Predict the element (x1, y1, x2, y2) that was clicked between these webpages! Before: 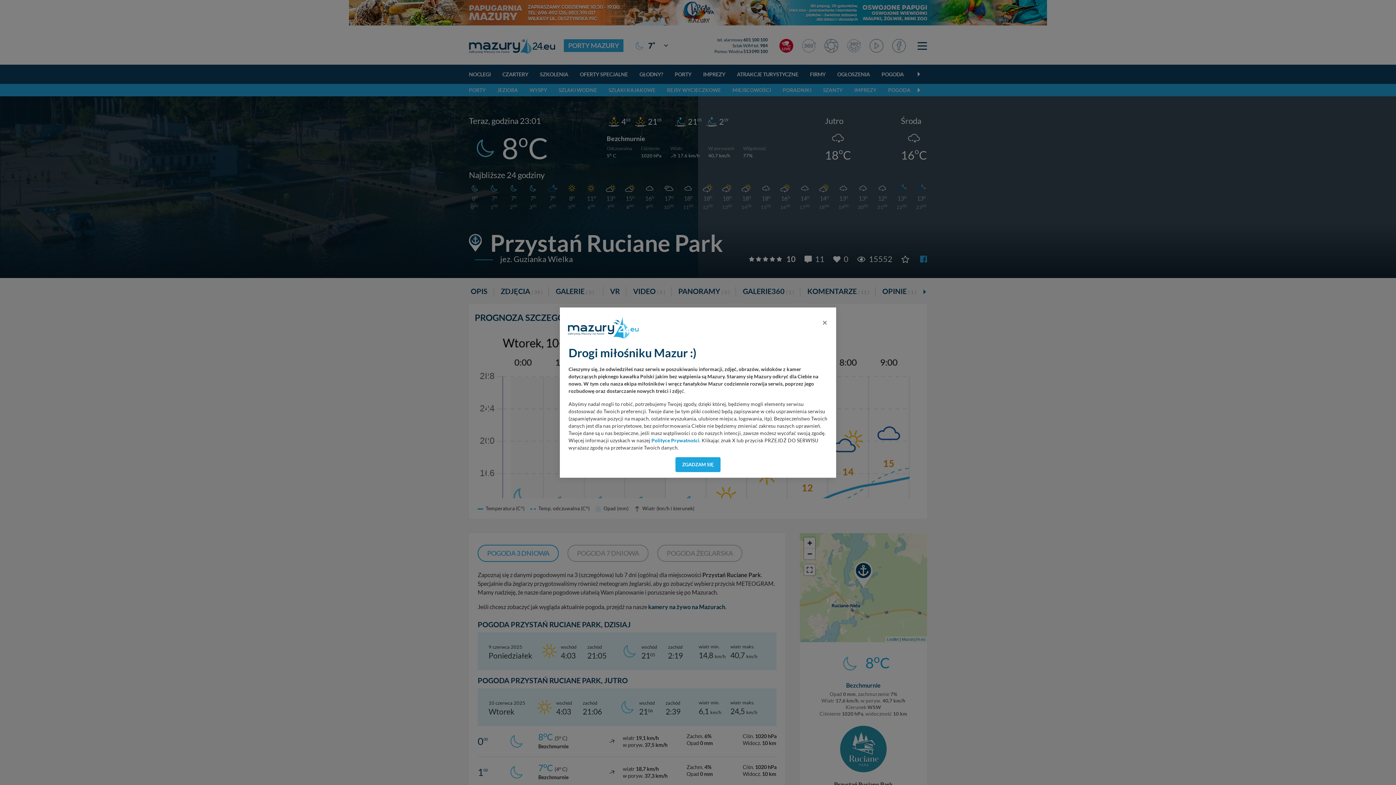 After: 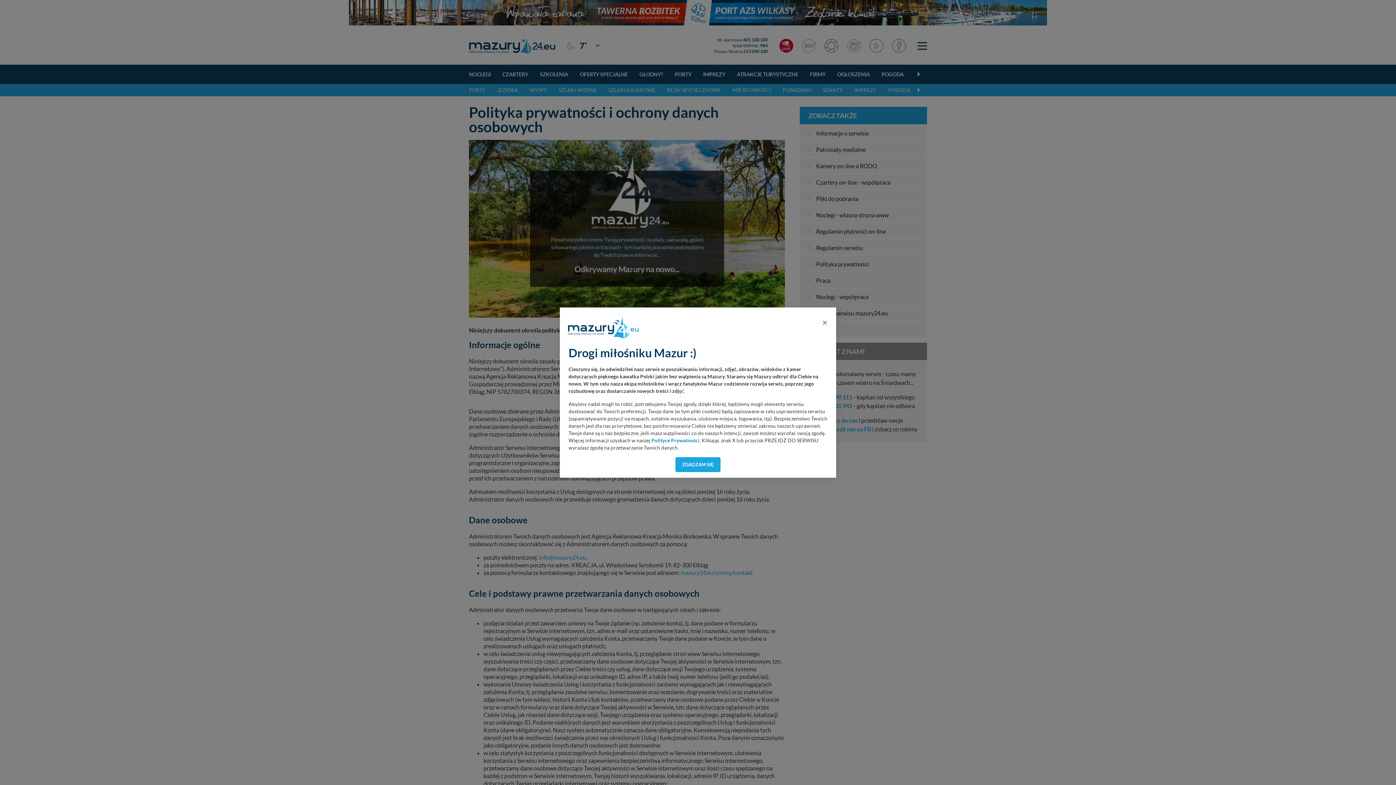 Action: bbox: (651, 437, 699, 443) label: Polityce Prywatności